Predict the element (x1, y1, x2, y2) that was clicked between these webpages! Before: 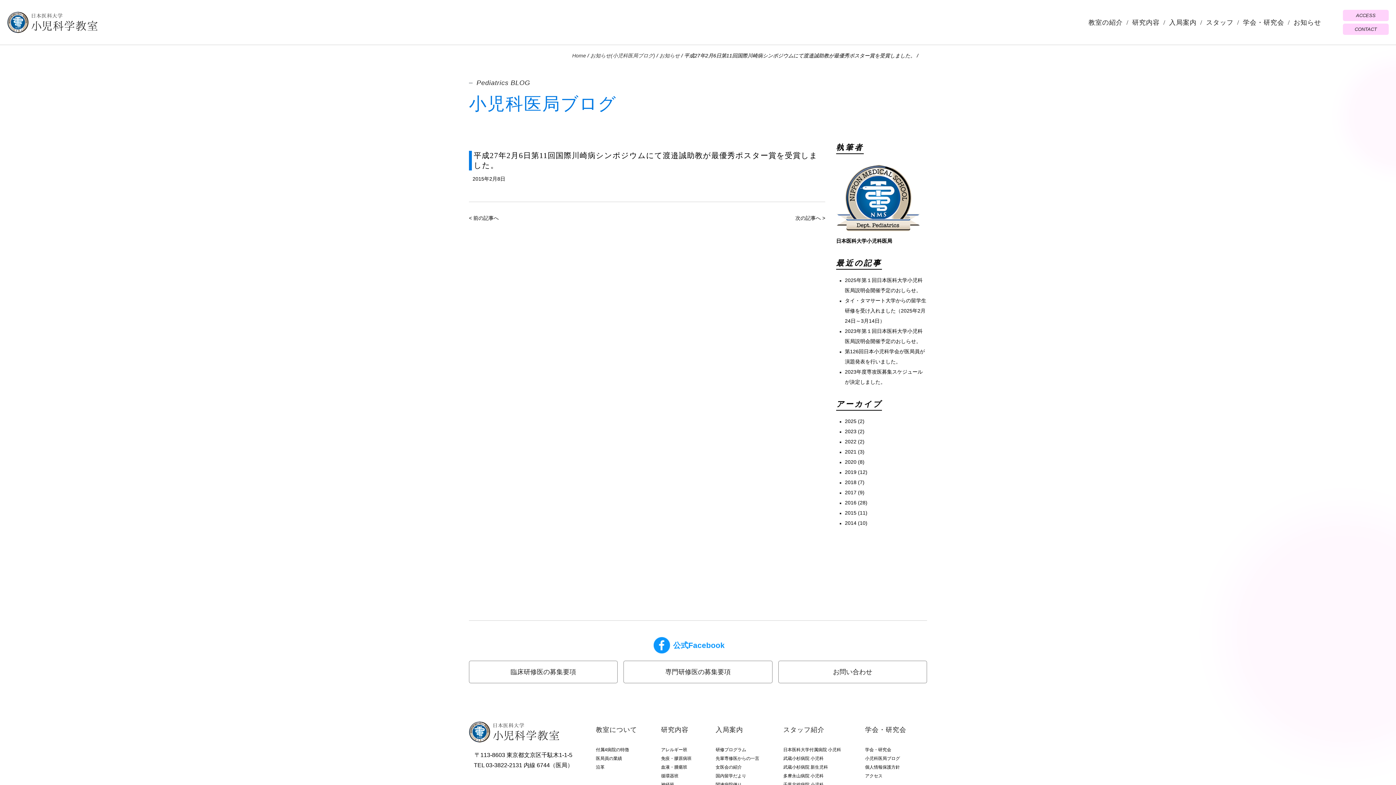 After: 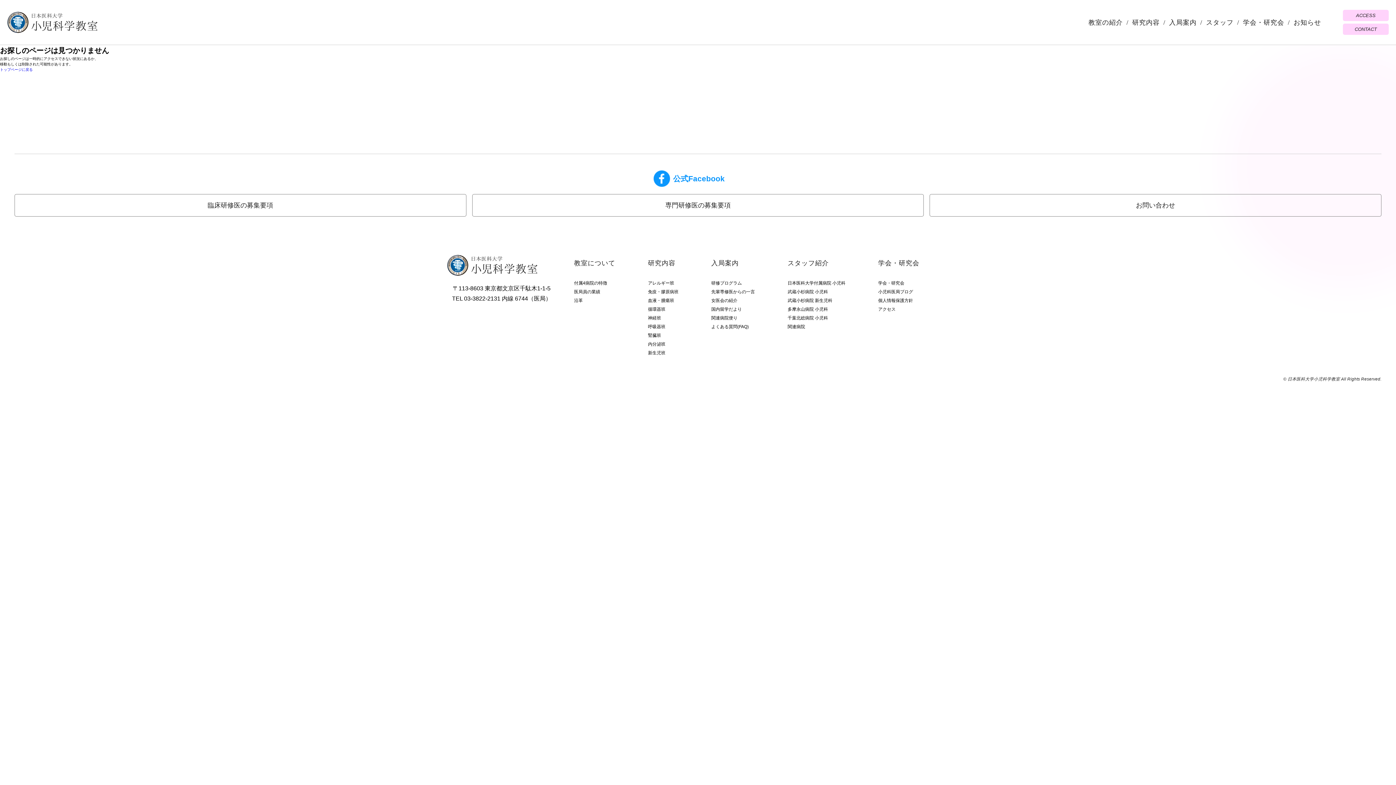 Action: bbox: (1088, 0, 1128, 44) label: 教室の紹介